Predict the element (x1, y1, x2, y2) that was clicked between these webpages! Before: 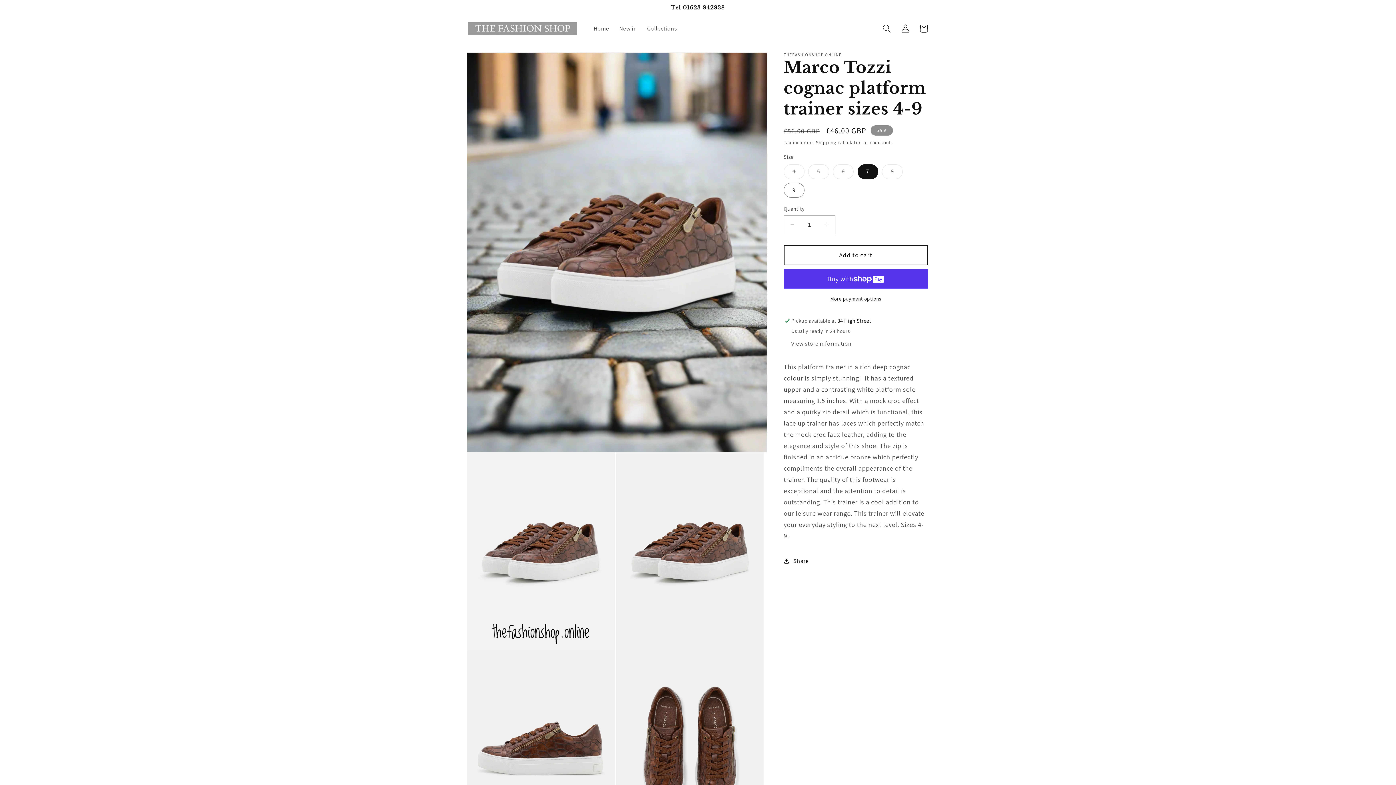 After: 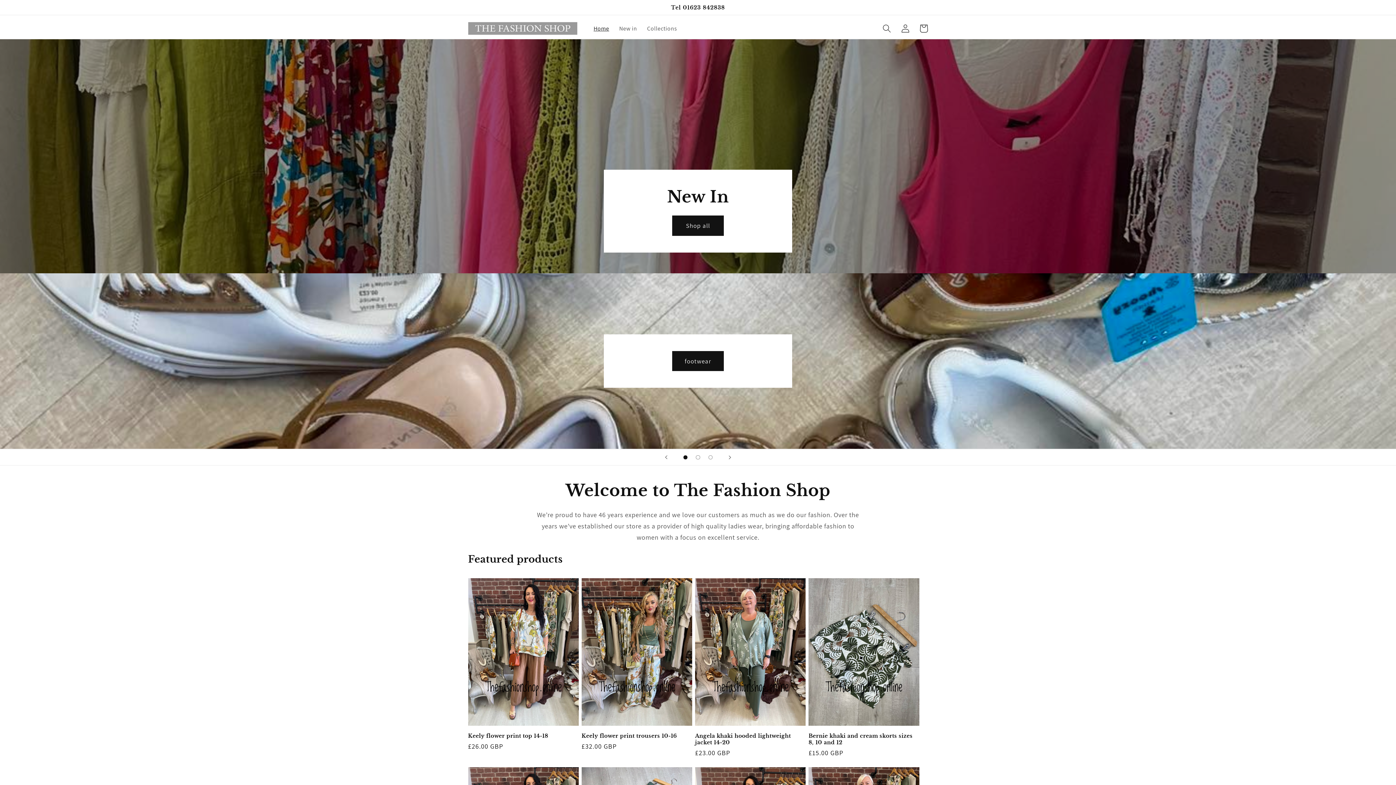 Action: bbox: (588, 19, 614, 37) label: Home